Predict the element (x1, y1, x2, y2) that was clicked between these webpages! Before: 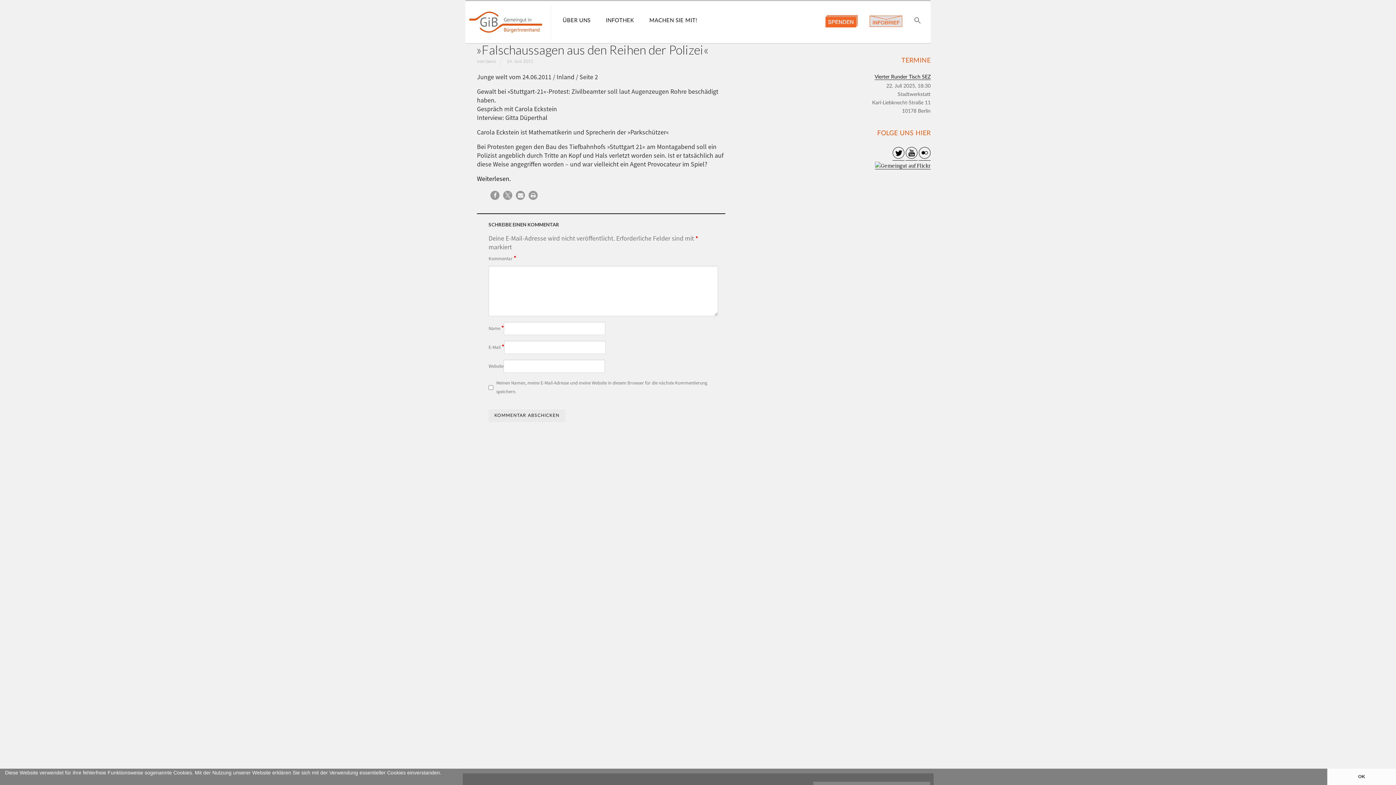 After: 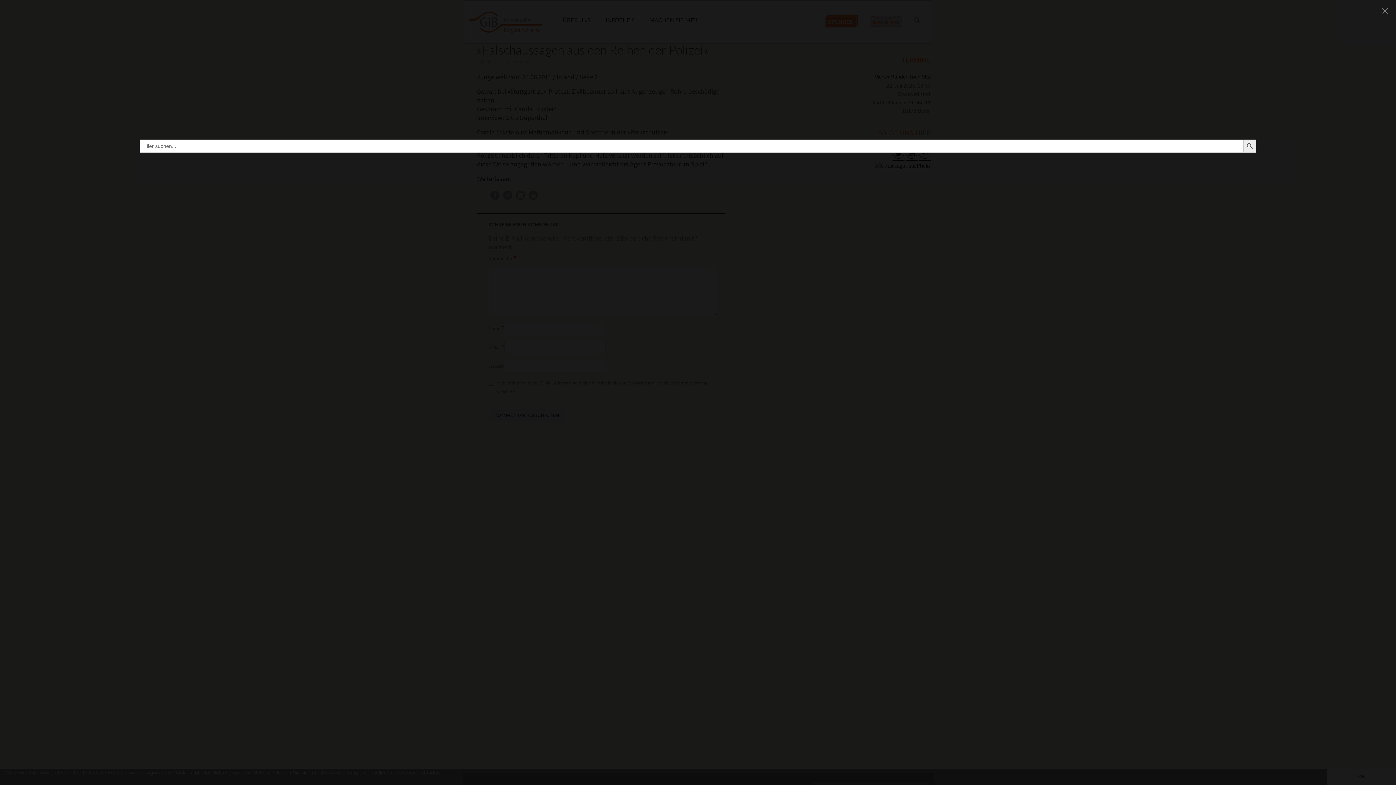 Action: bbox: (910, 14, 925, 27) label: Search Icon Link